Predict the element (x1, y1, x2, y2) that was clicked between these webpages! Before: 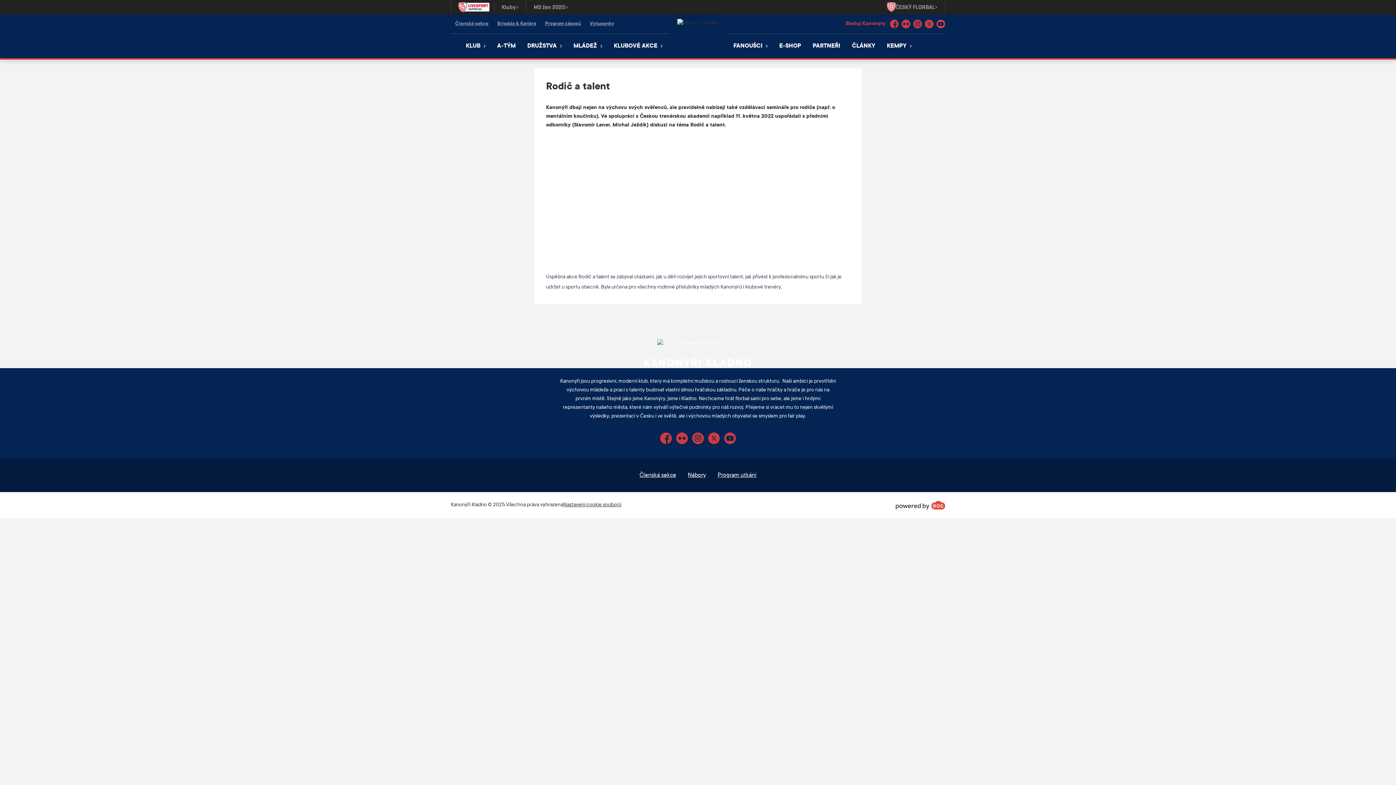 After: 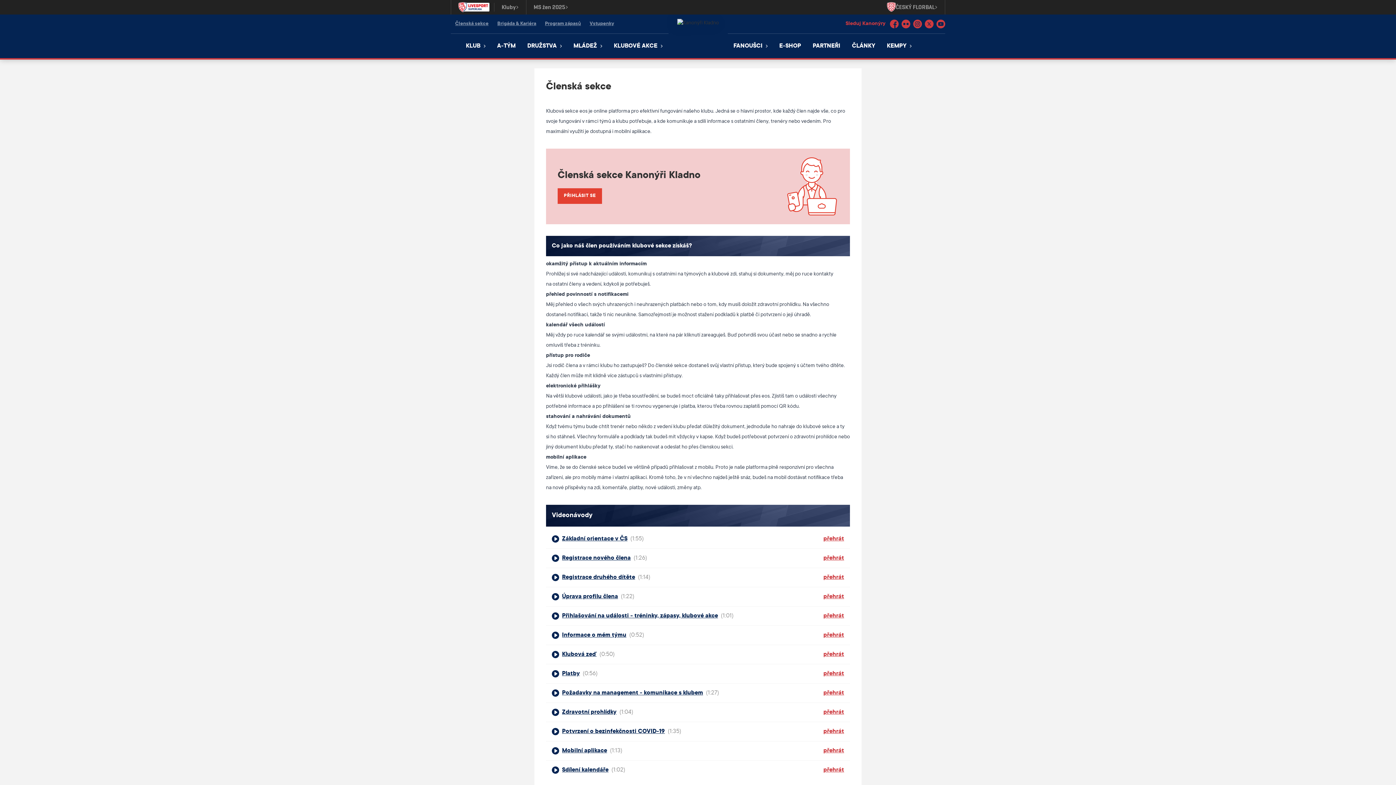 Action: label: Členská sekce bbox: (450, 18, 493, 29)